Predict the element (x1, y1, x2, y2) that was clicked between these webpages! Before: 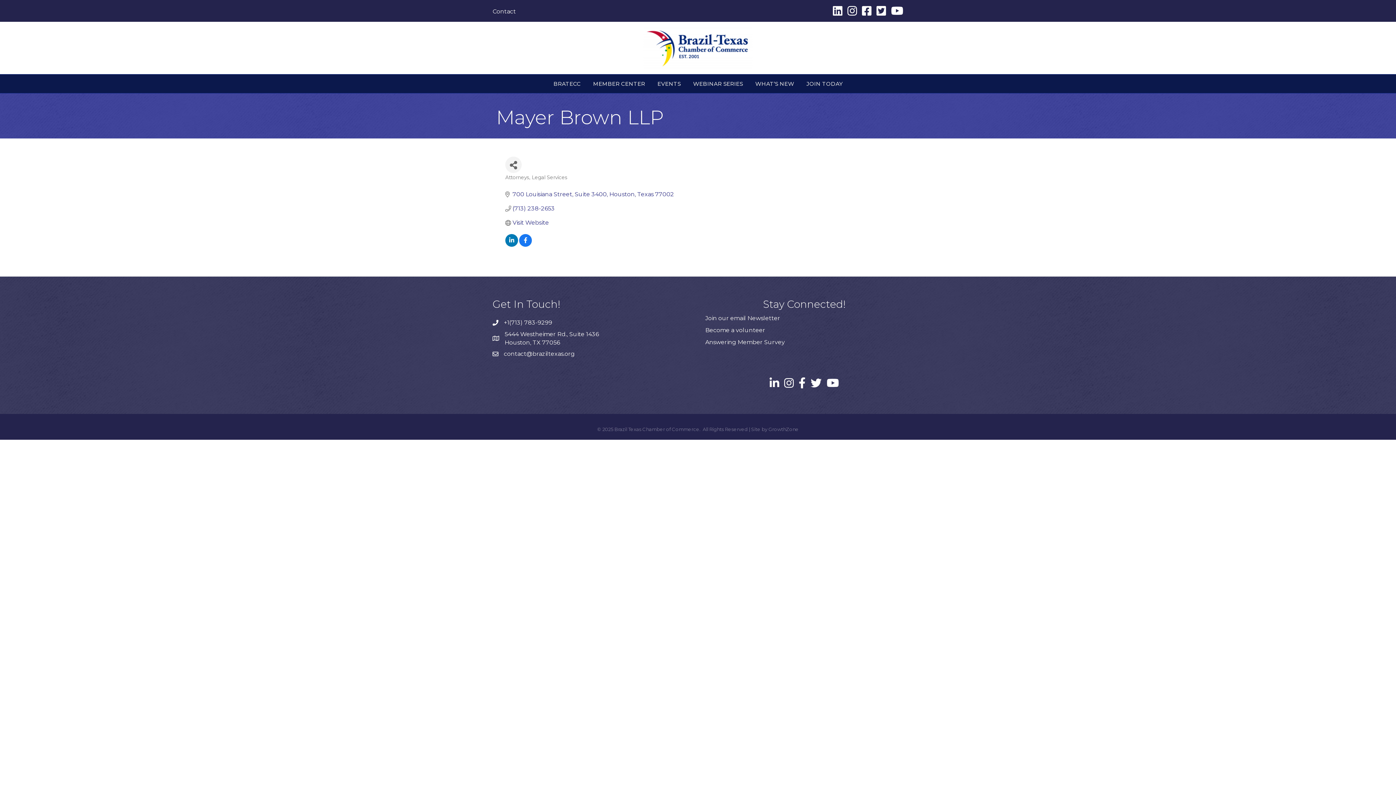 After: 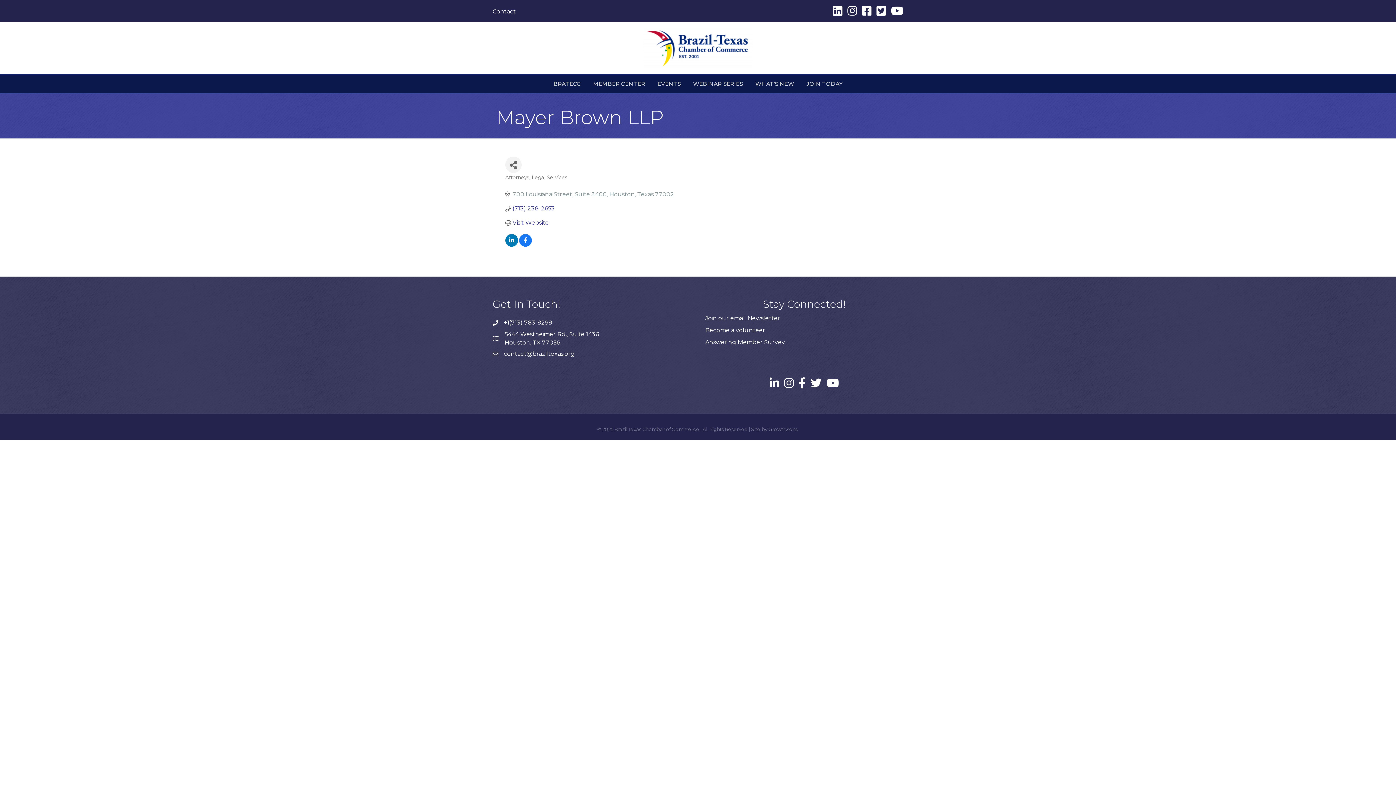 Action: bbox: (512, 190, 674, 197) label: 700 Louisiana Street Suite 3400 Houston Texas 77002